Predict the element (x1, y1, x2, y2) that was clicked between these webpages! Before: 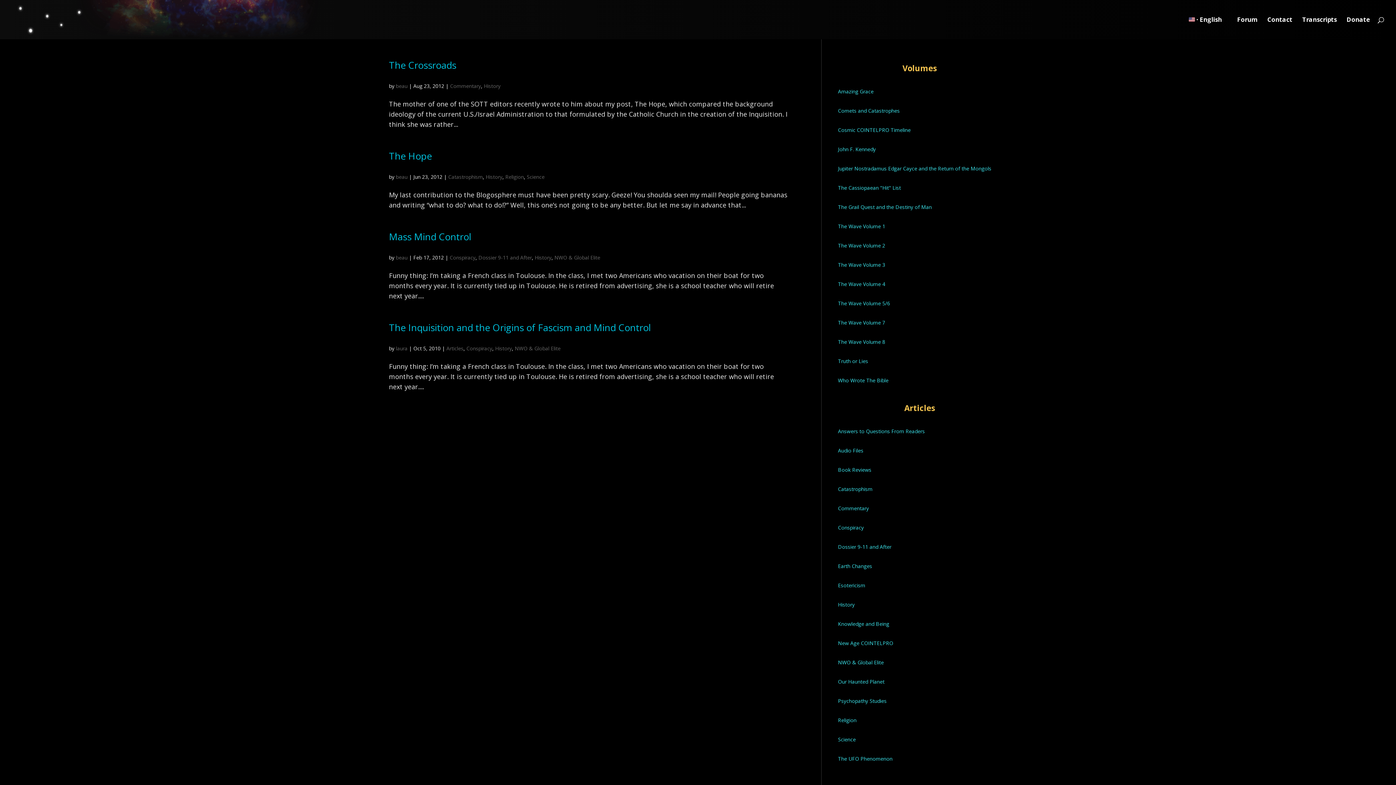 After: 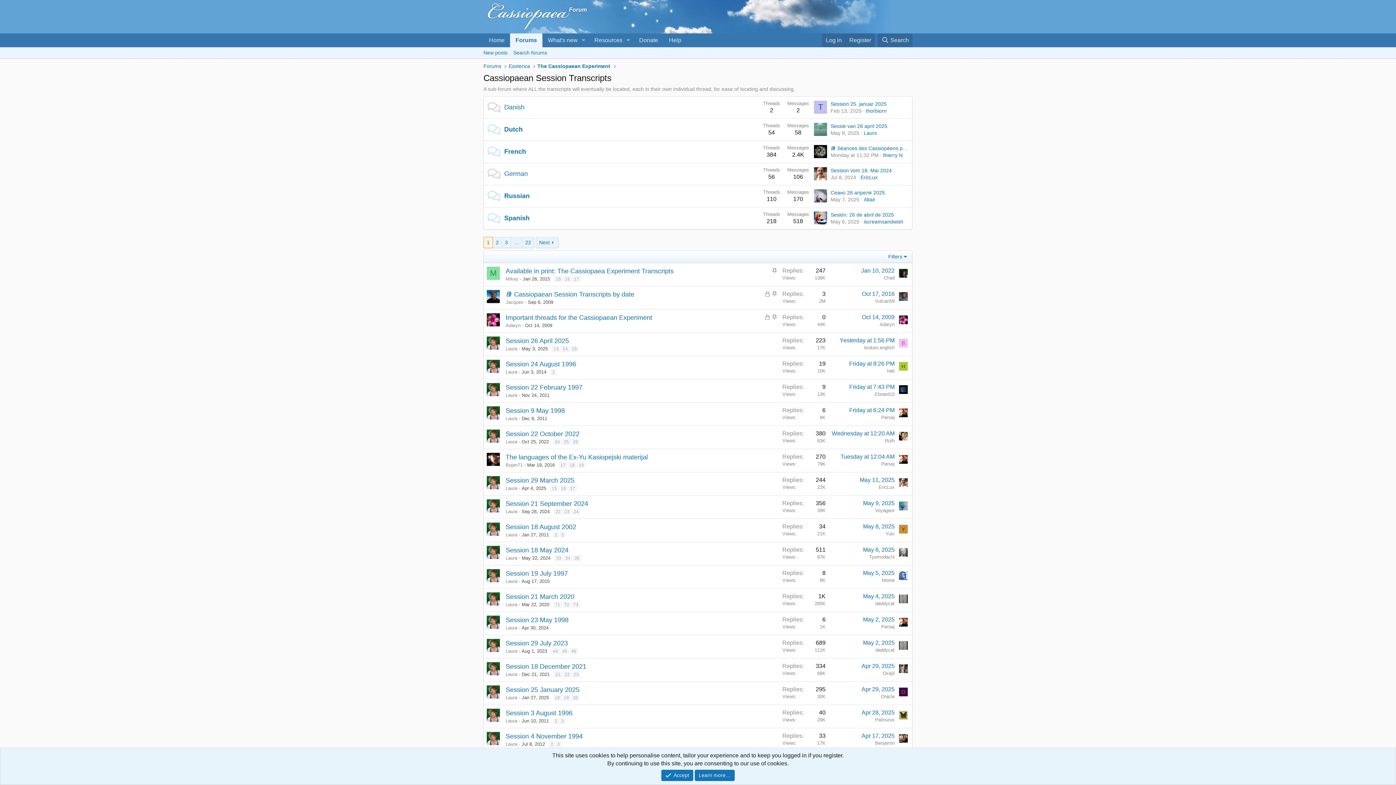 Action: label: Transcripts bbox: (1302, 17, 1337, 39)